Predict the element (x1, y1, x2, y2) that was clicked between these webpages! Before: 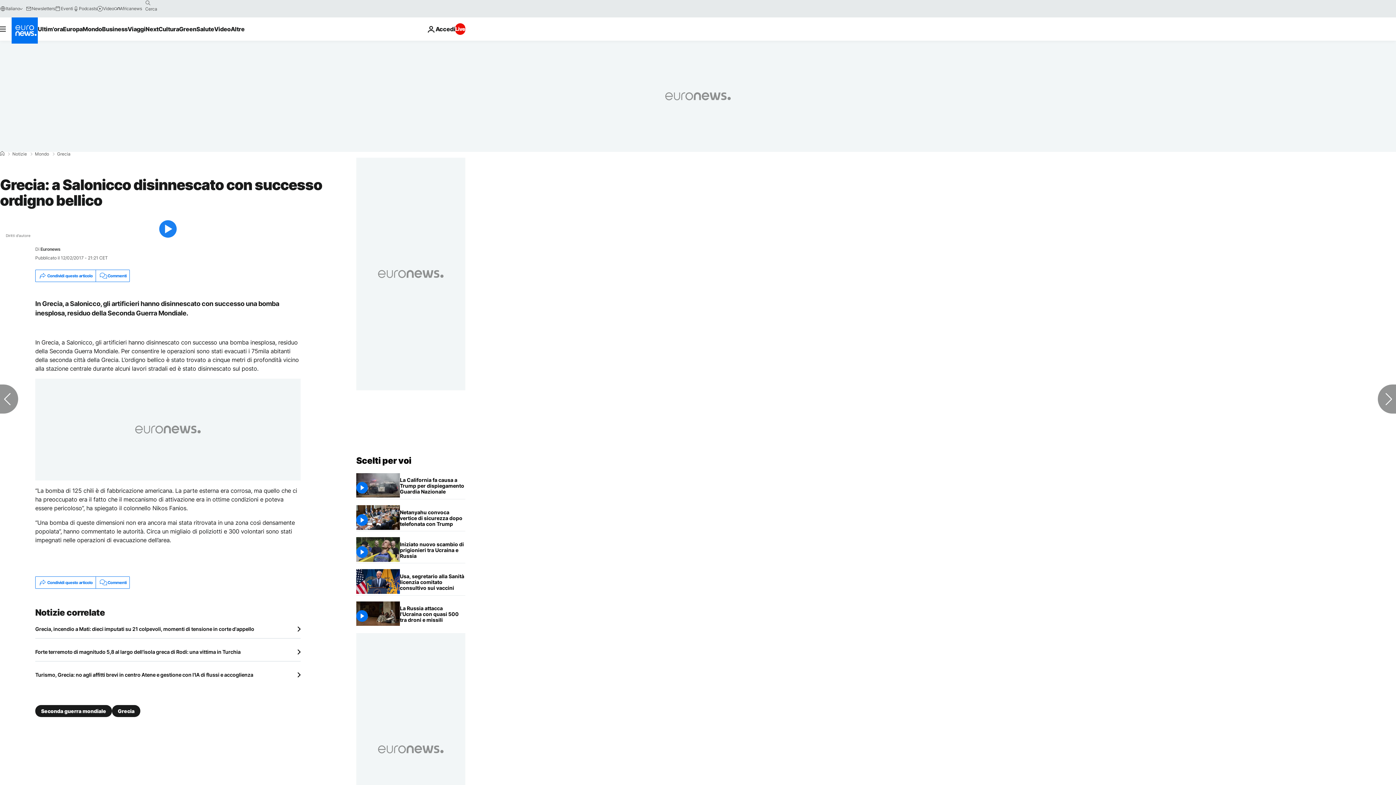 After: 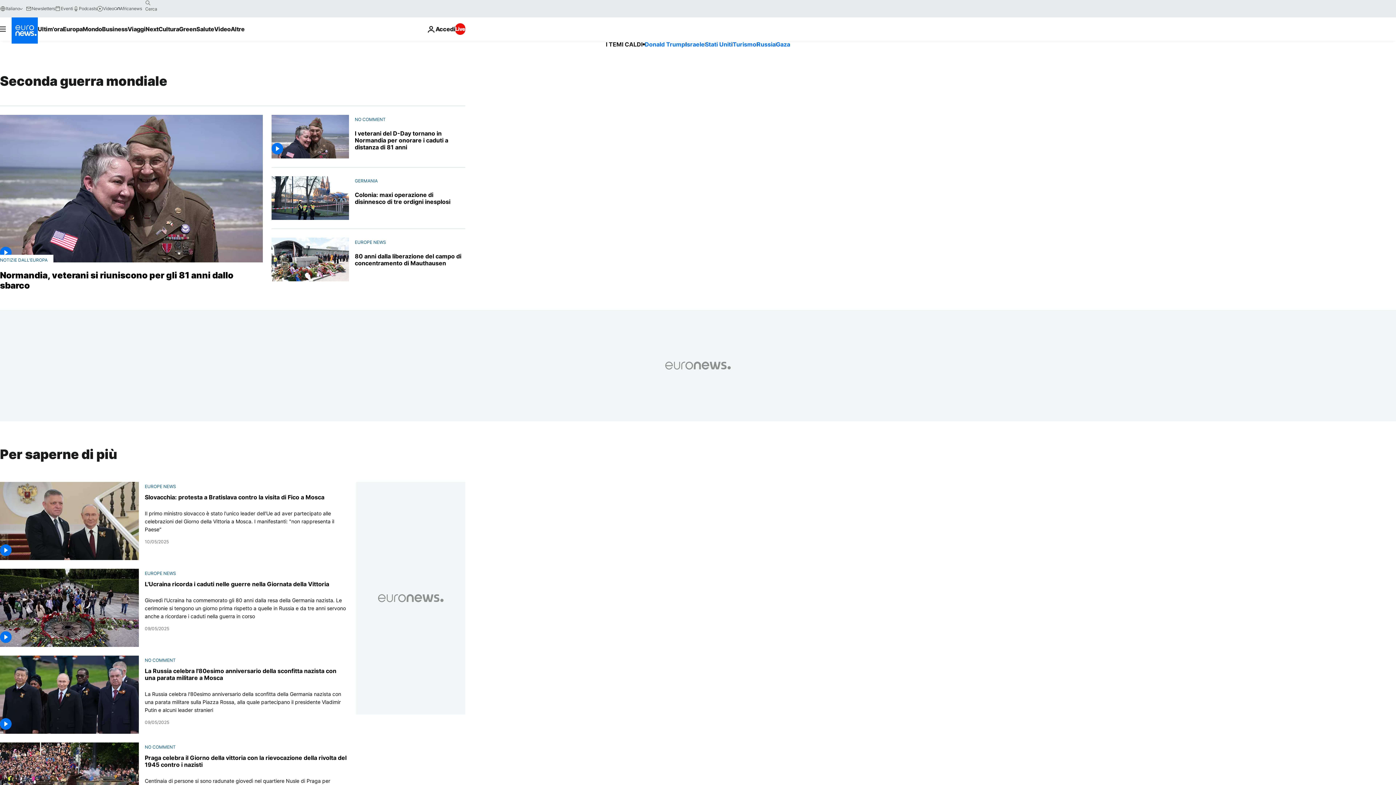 Action: label: Seconda guerra mondiale bbox: (35, 705, 112, 717)